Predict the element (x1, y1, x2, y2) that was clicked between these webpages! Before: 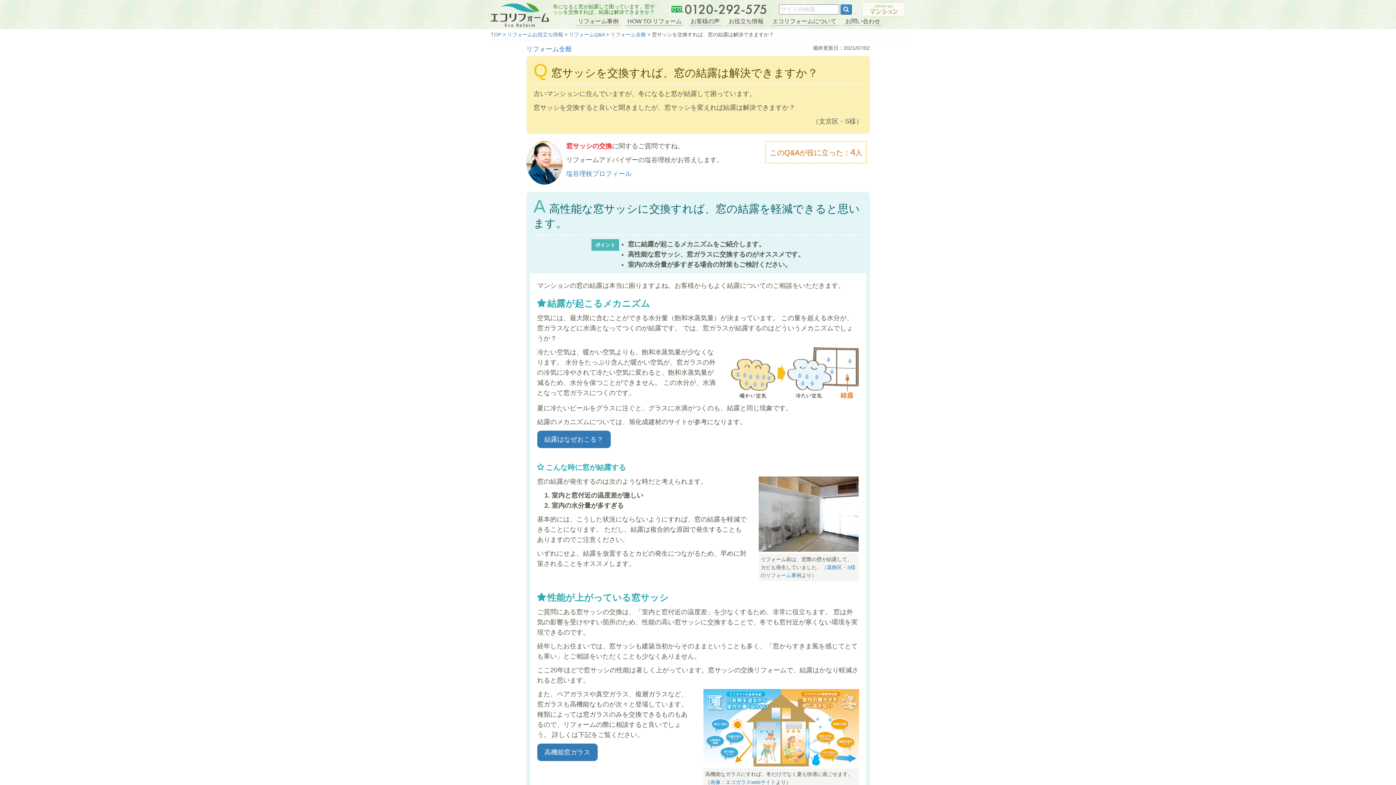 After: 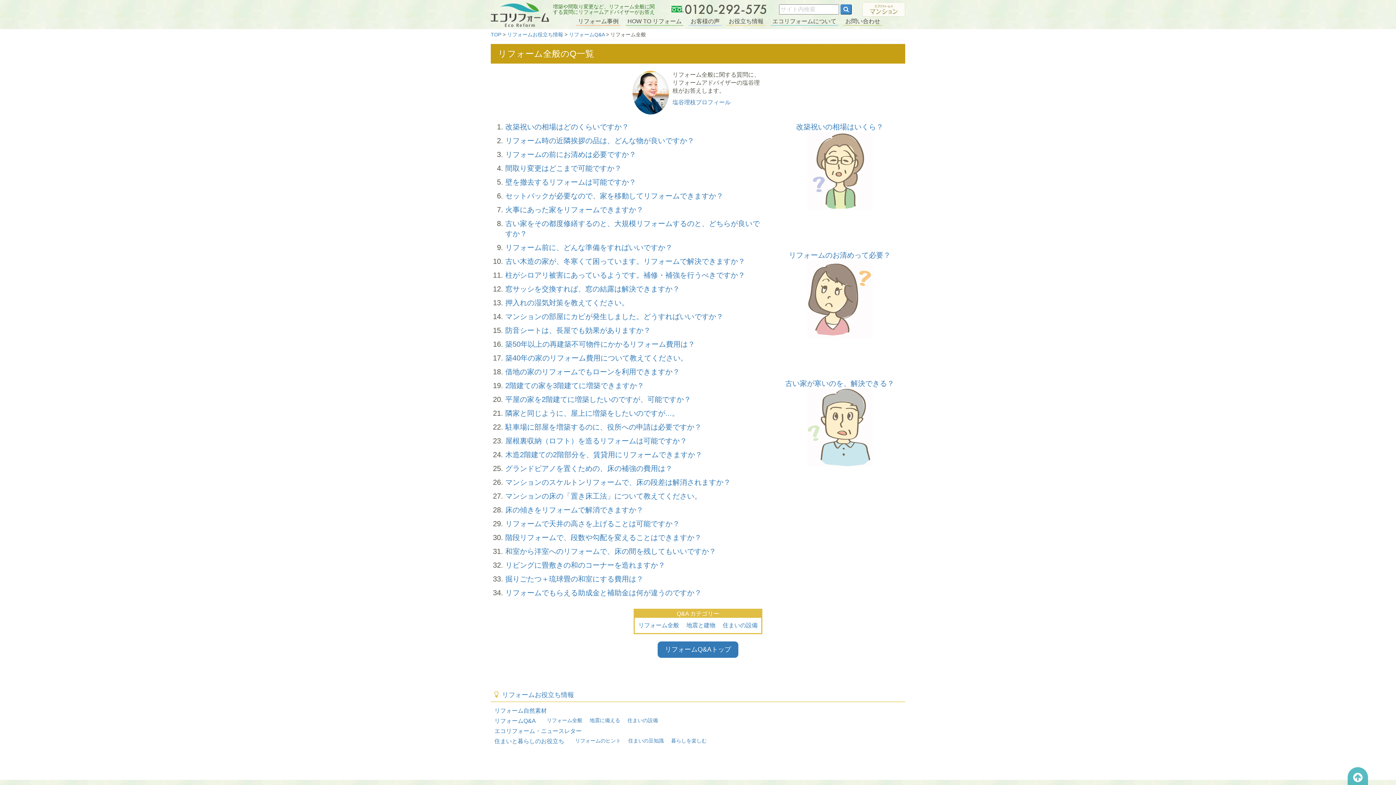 Action: label: リフォーム全般 bbox: (526, 45, 572, 52)